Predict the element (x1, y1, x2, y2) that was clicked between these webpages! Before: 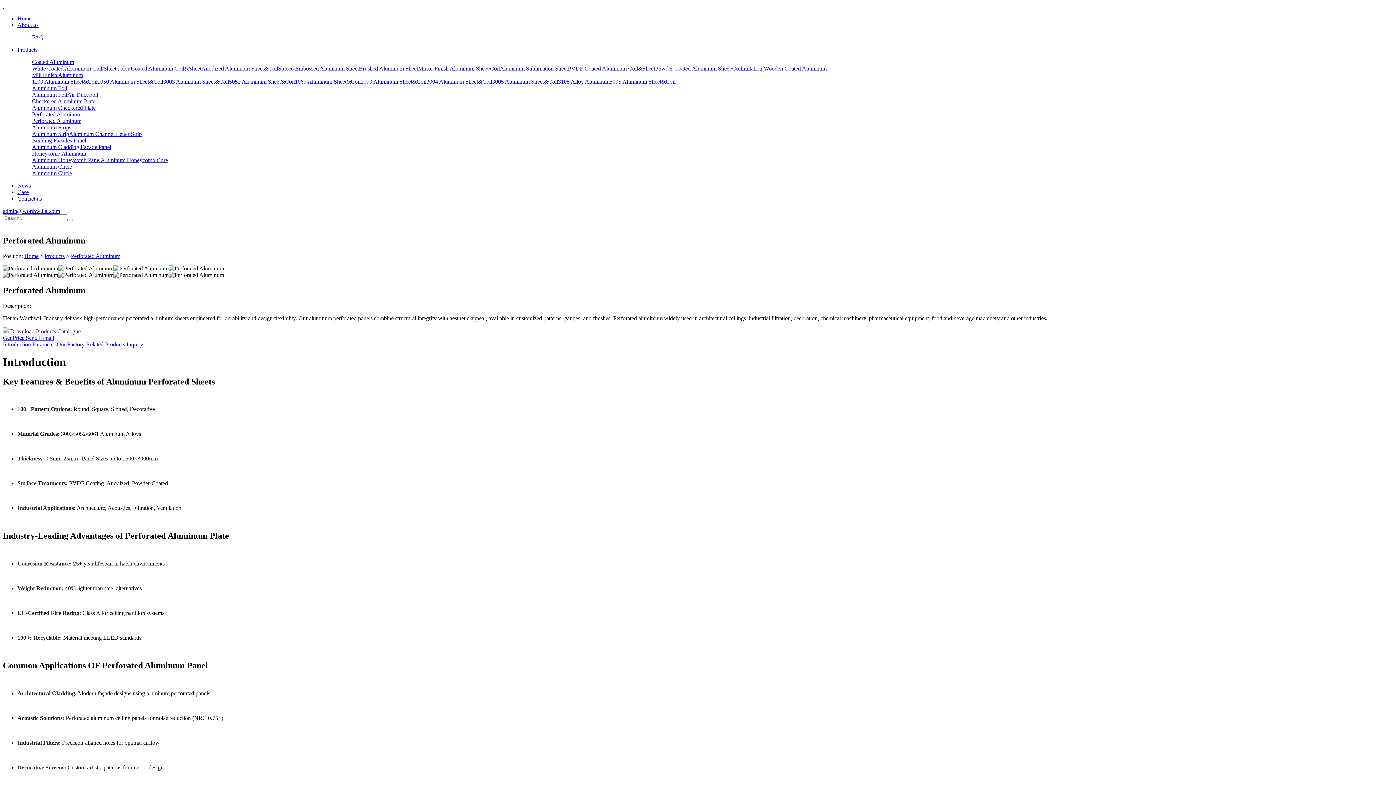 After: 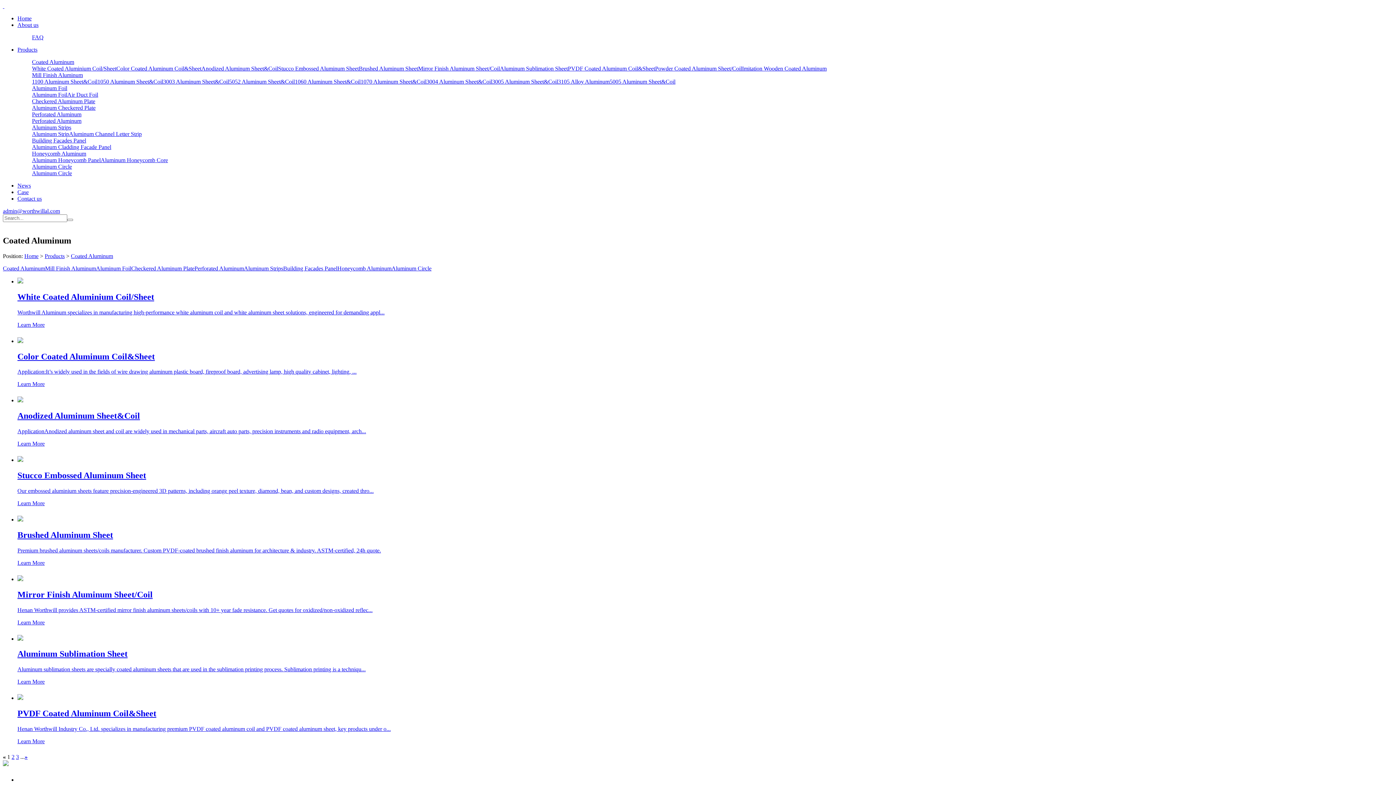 Action: bbox: (32, 58, 74, 65) label: Coated Aluminum